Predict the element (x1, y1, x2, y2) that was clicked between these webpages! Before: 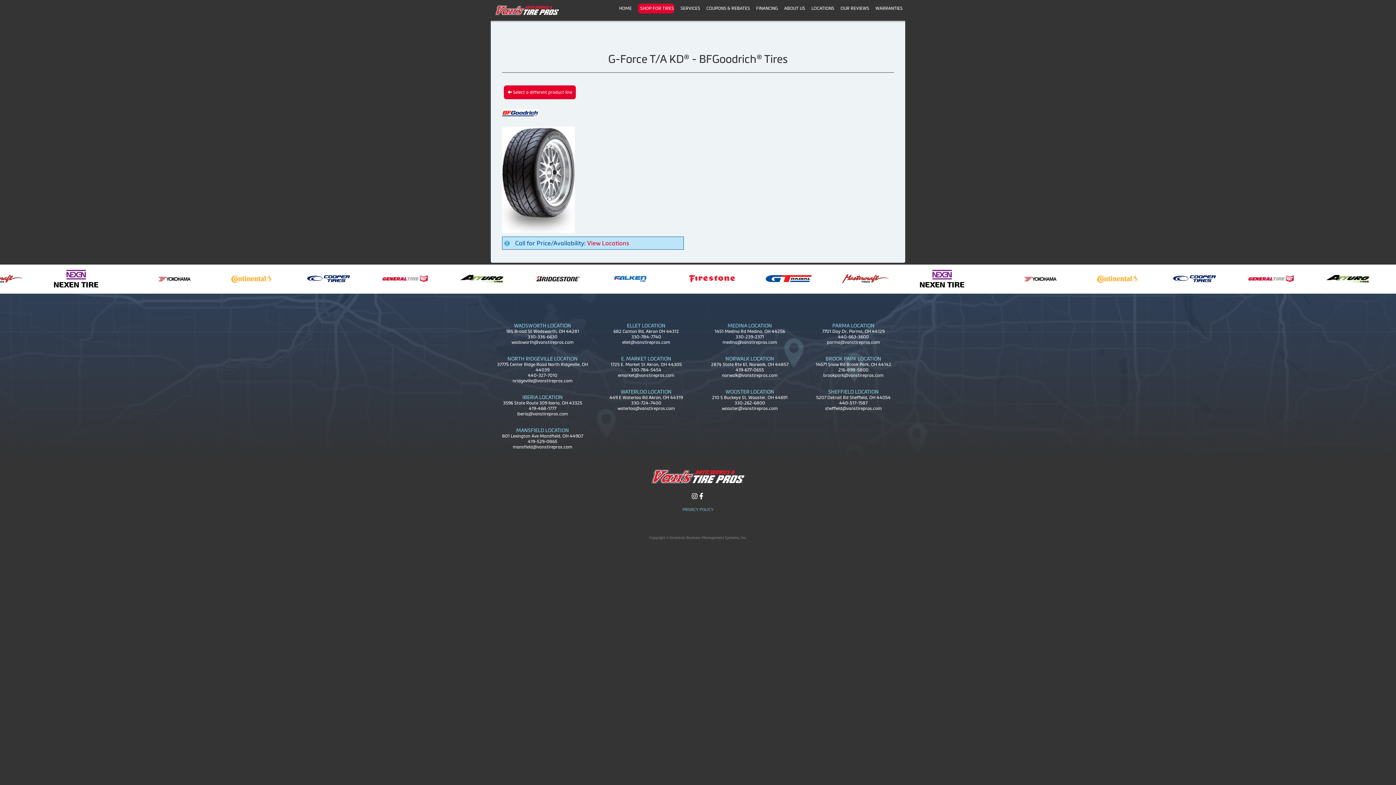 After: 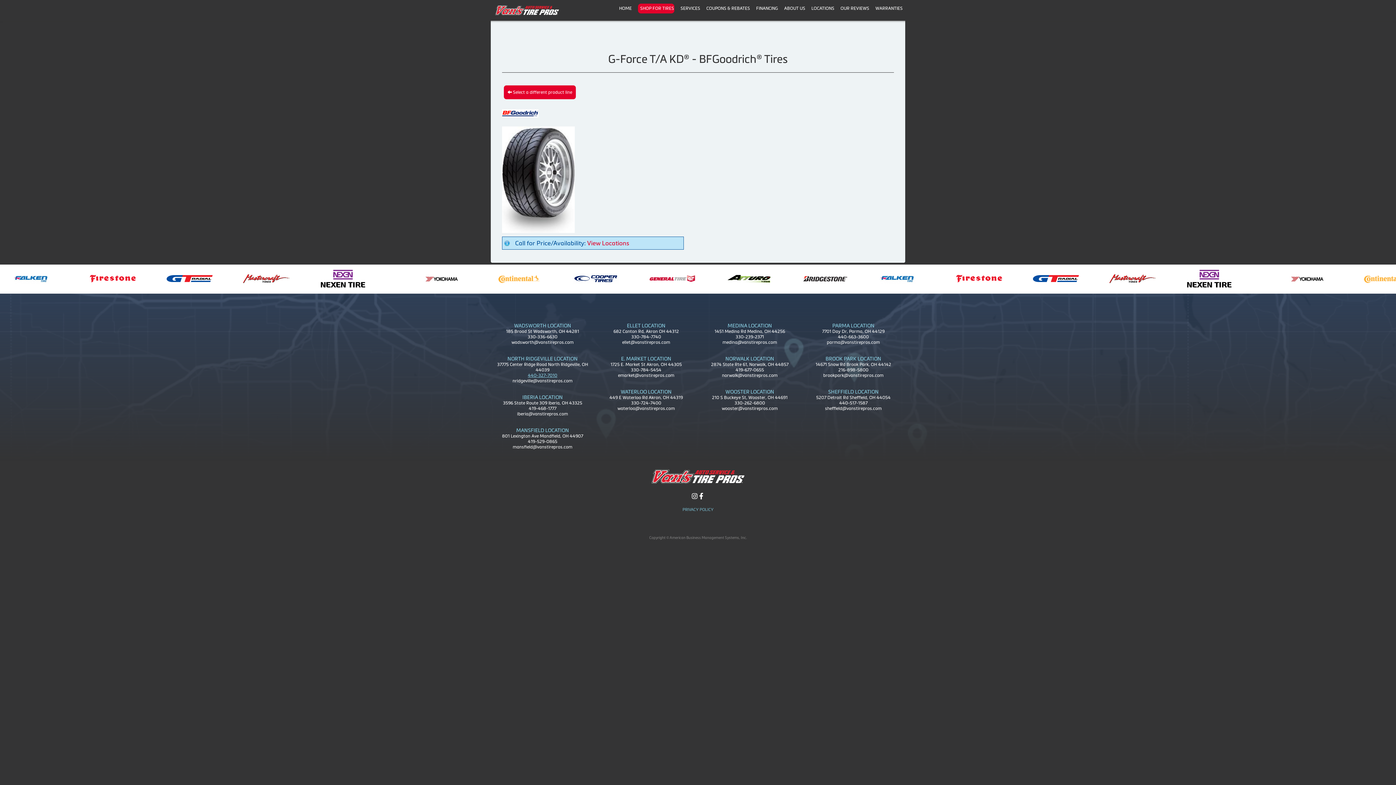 Action: label: 440-327-7010 bbox: (528, 373, 557, 378)